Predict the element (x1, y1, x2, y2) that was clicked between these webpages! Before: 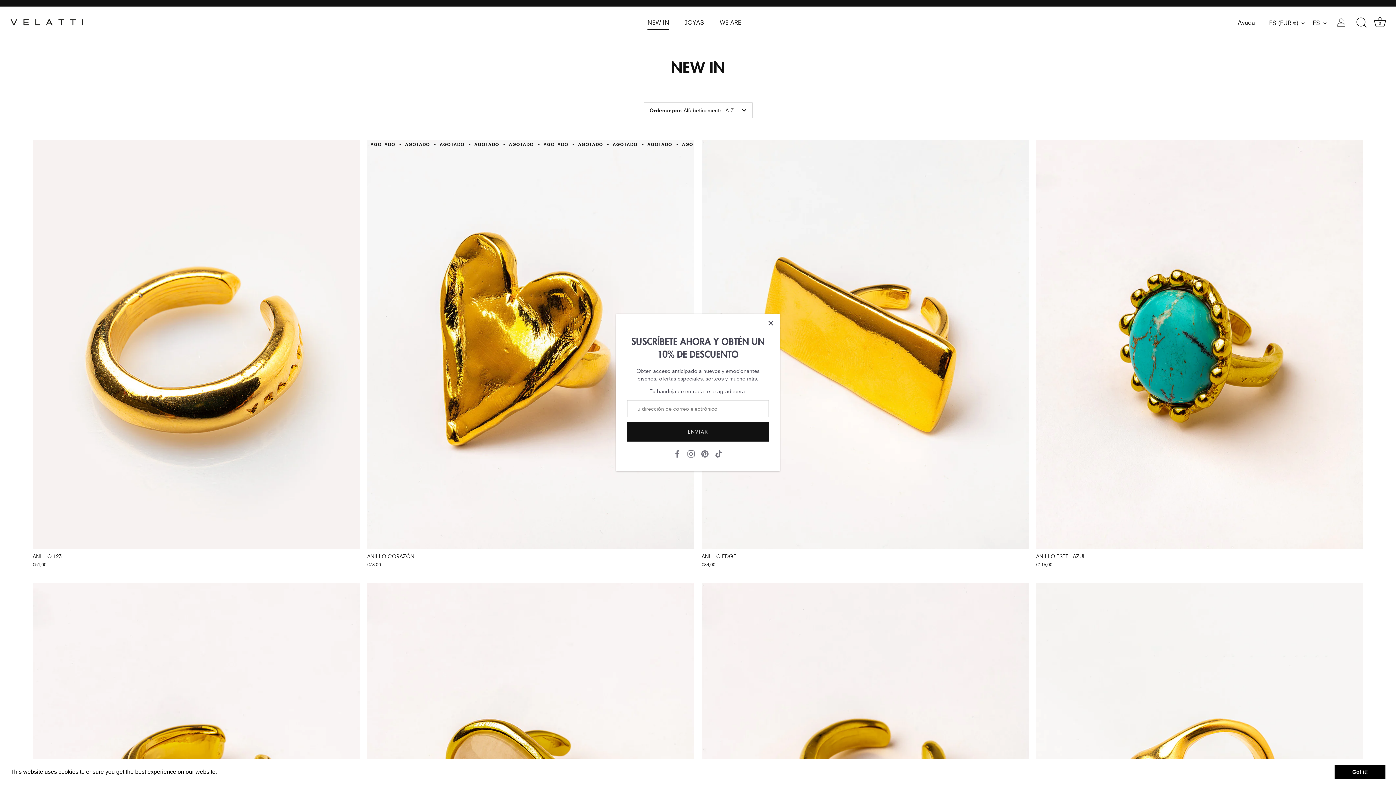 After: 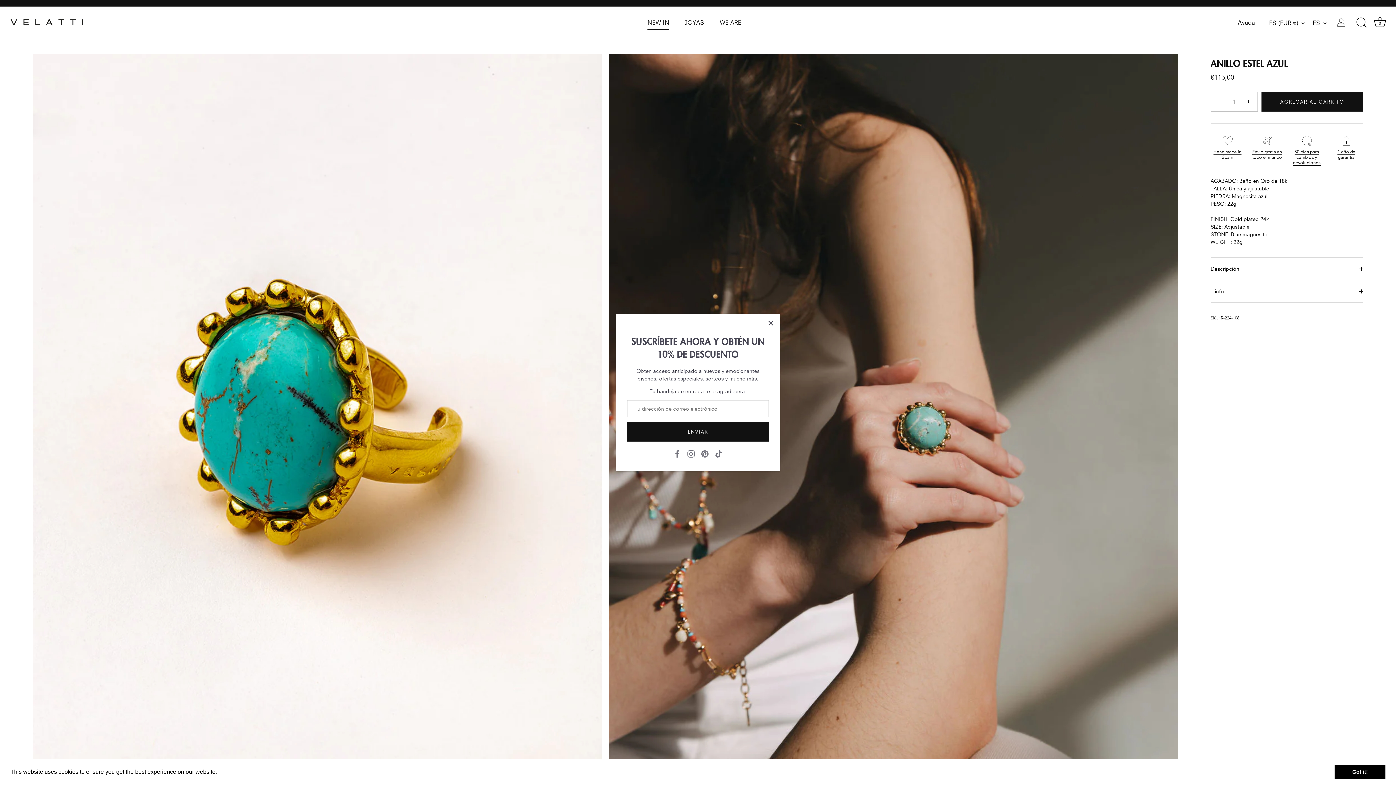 Action: bbox: (1036, 139, 1363, 548) label: ANILLO ESTEL AZUL